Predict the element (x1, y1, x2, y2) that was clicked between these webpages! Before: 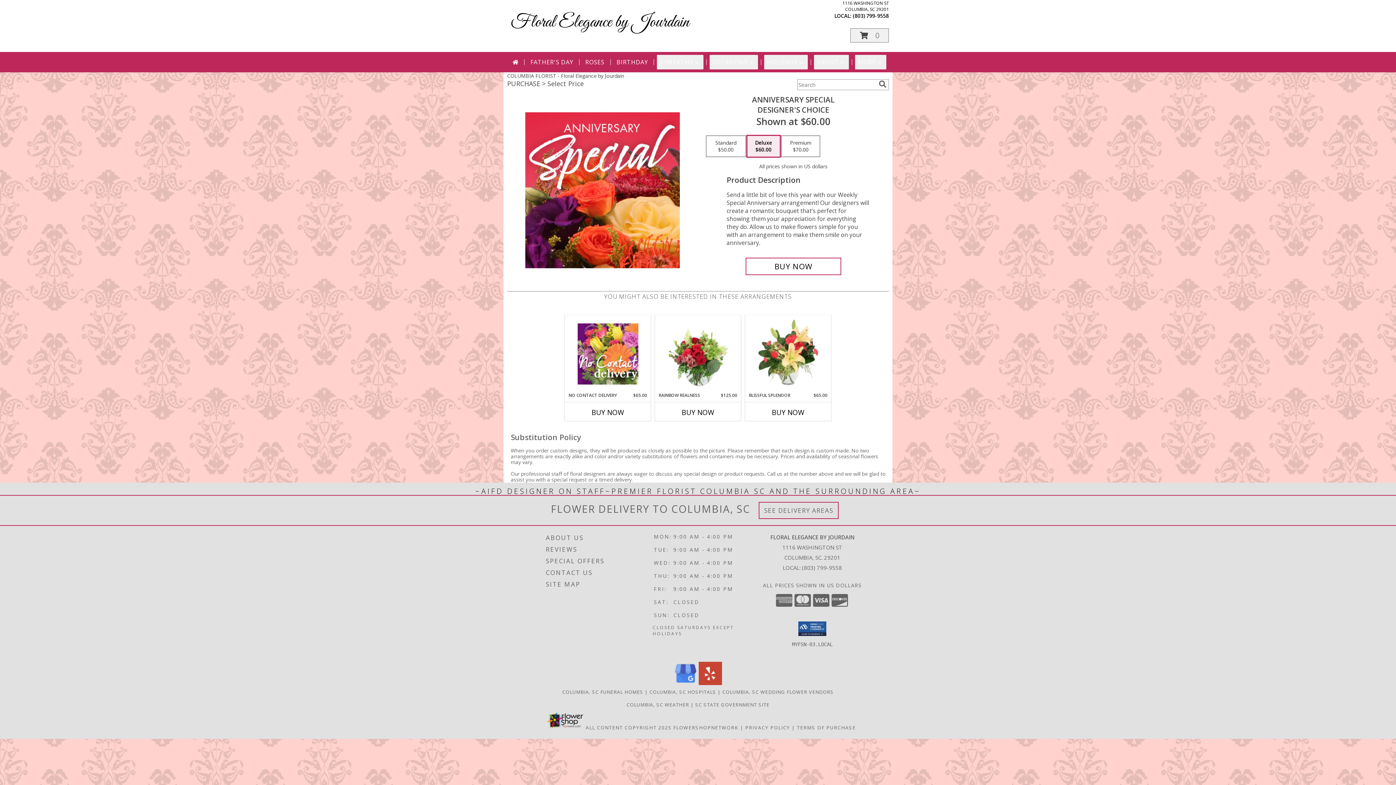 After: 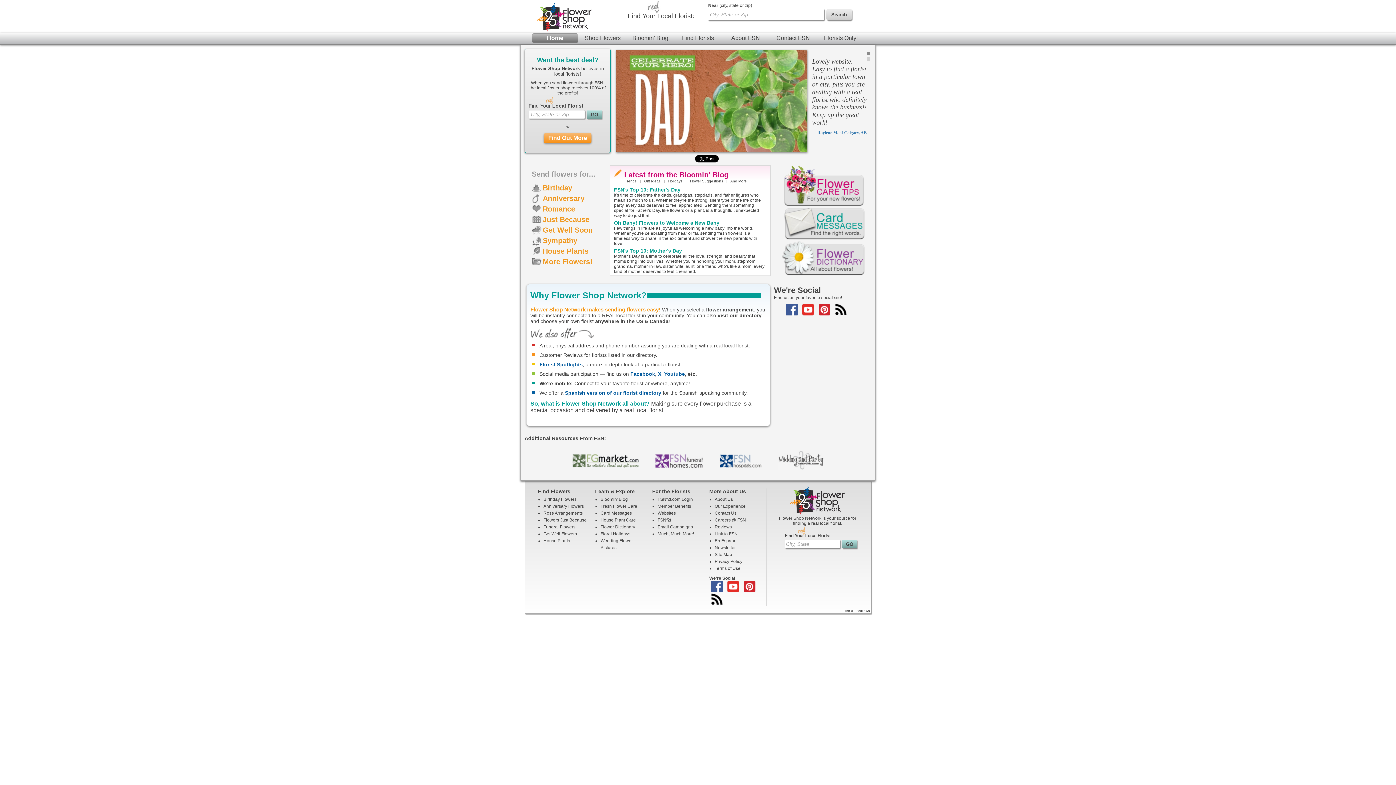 Action: bbox: (673, 724, 738, 731) label: Flower shop network opens in new window